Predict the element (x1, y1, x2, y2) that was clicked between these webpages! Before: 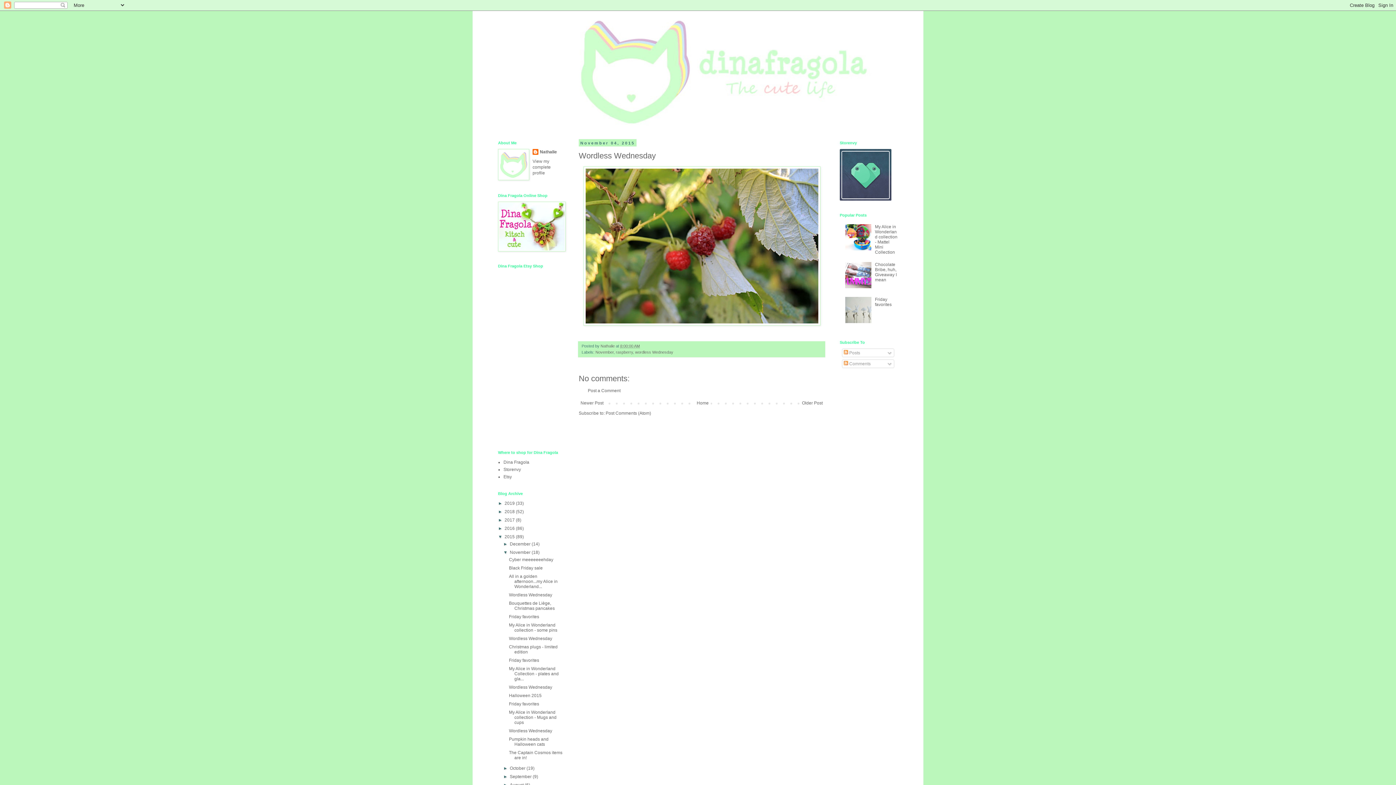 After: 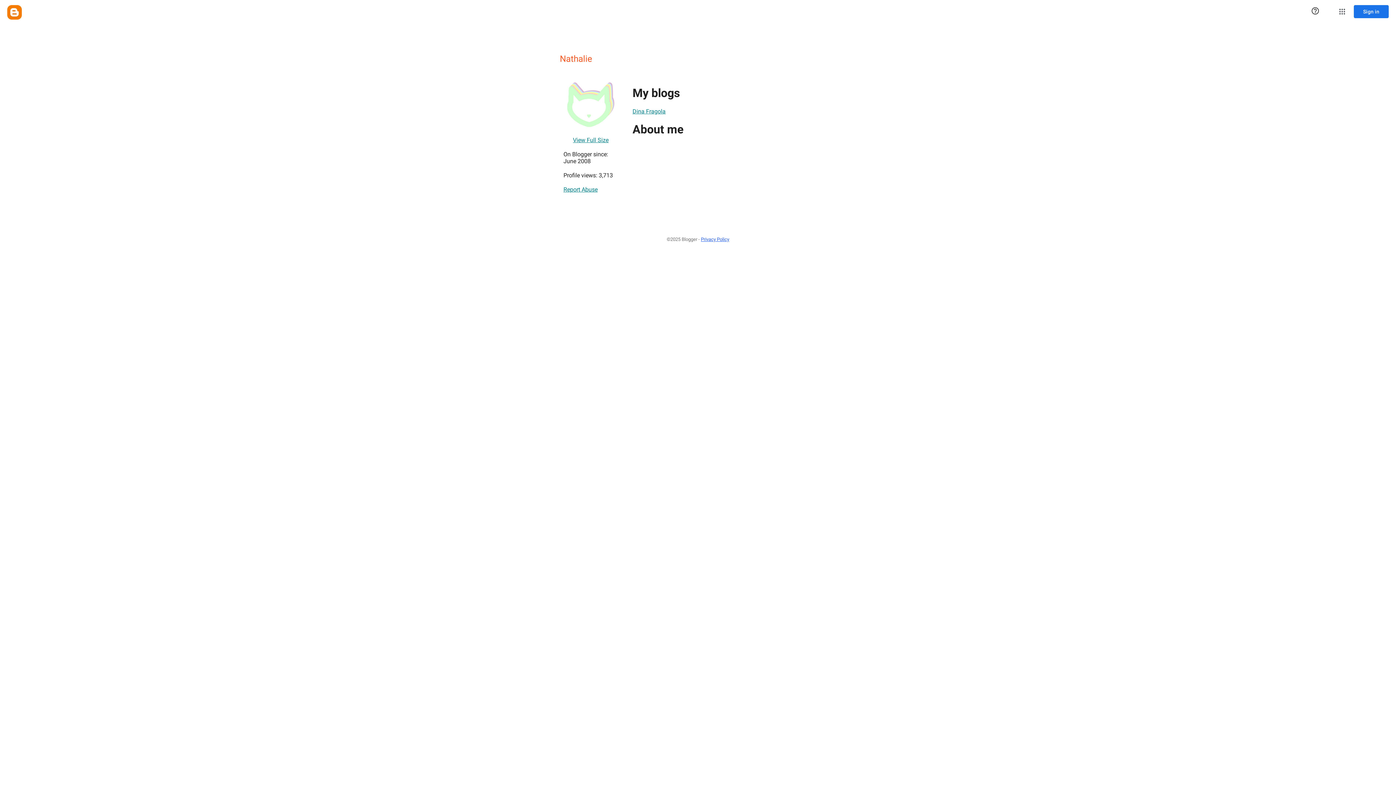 Action: label: Nathalie bbox: (532, 149, 557, 156)